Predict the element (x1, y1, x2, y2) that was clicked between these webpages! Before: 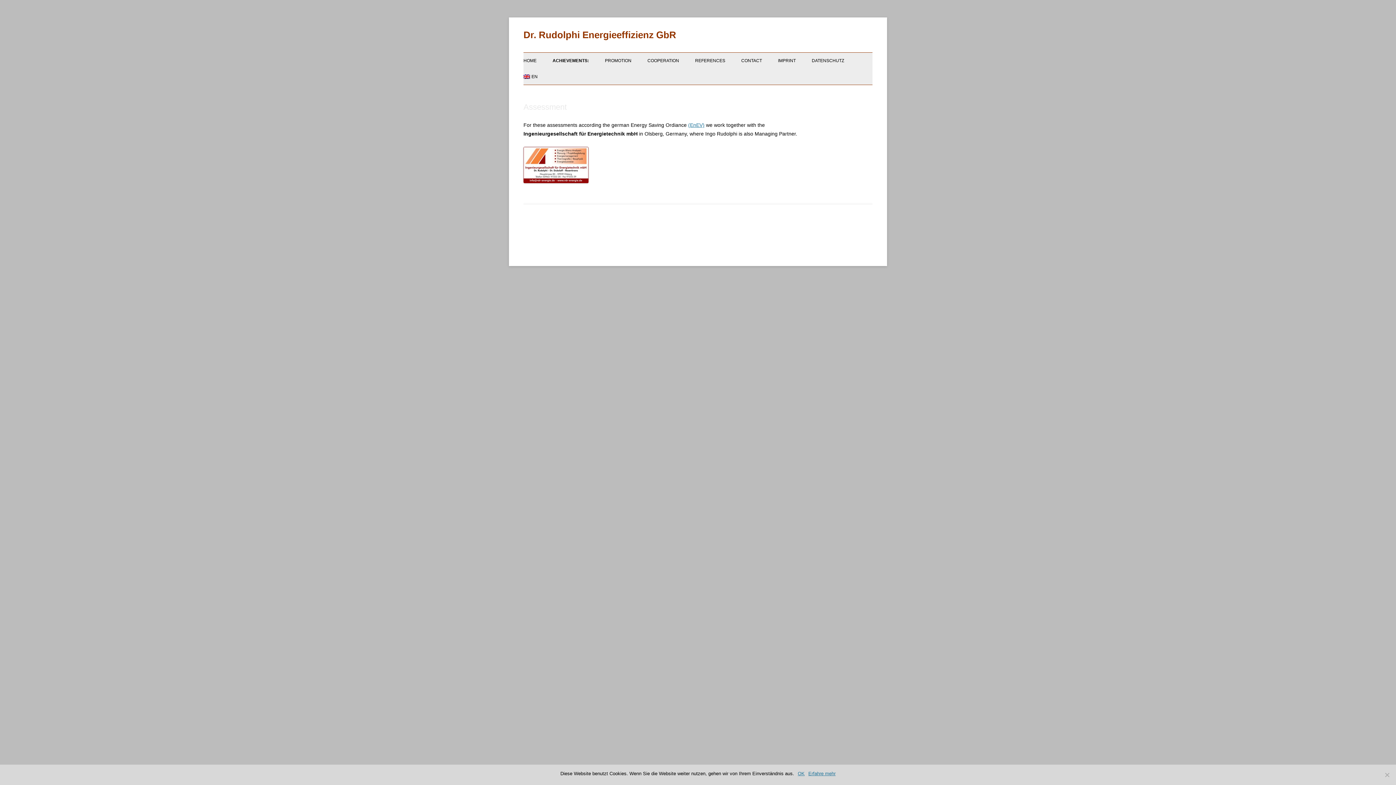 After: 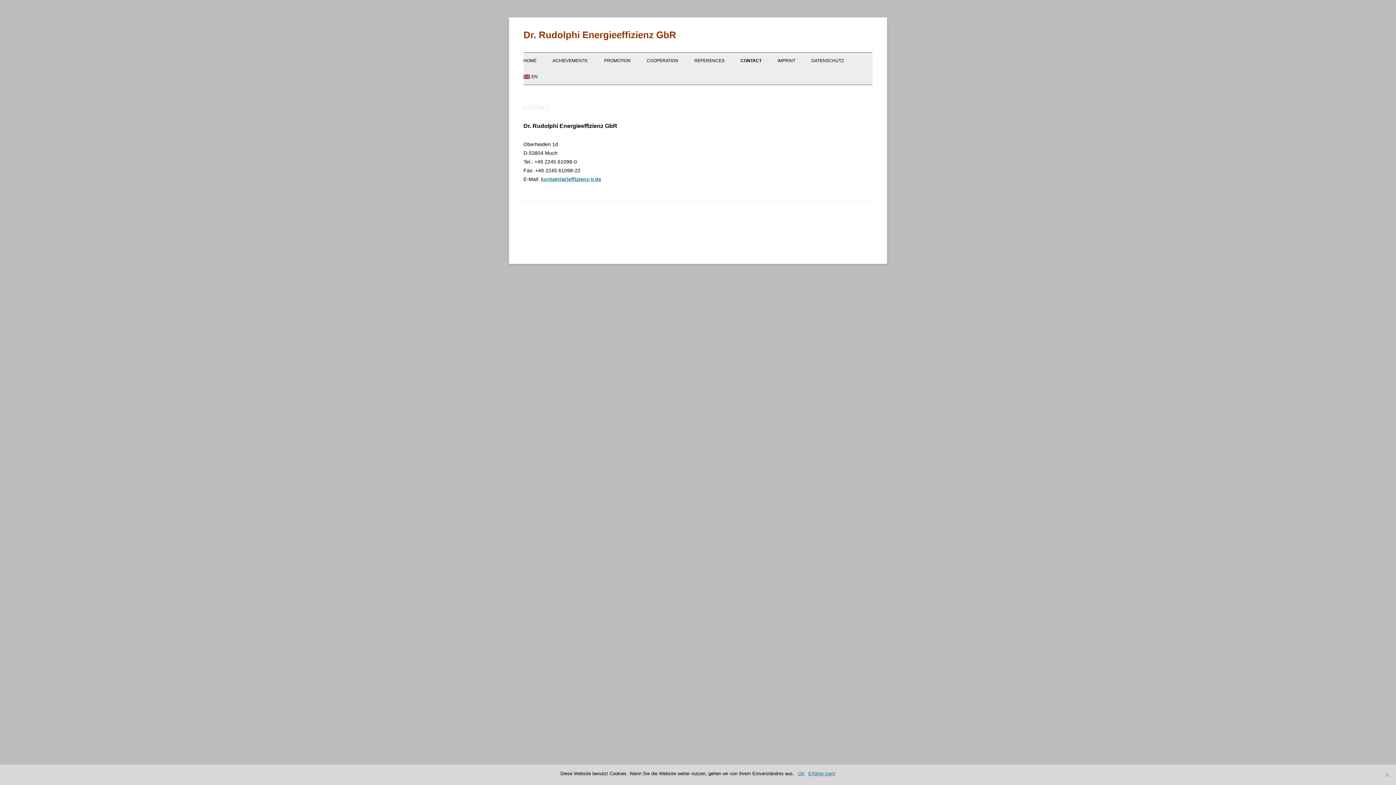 Action: label: CONTACT bbox: (741, 52, 762, 68)